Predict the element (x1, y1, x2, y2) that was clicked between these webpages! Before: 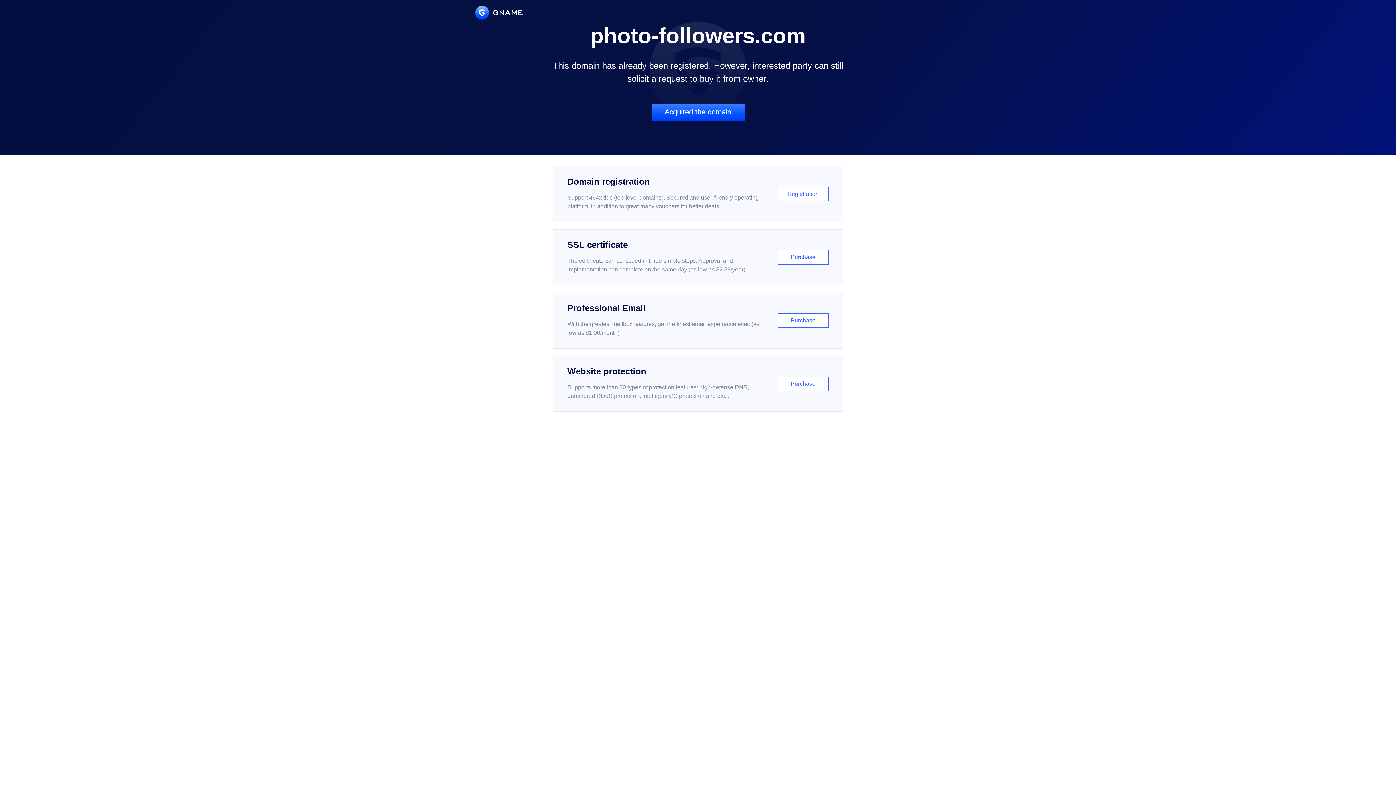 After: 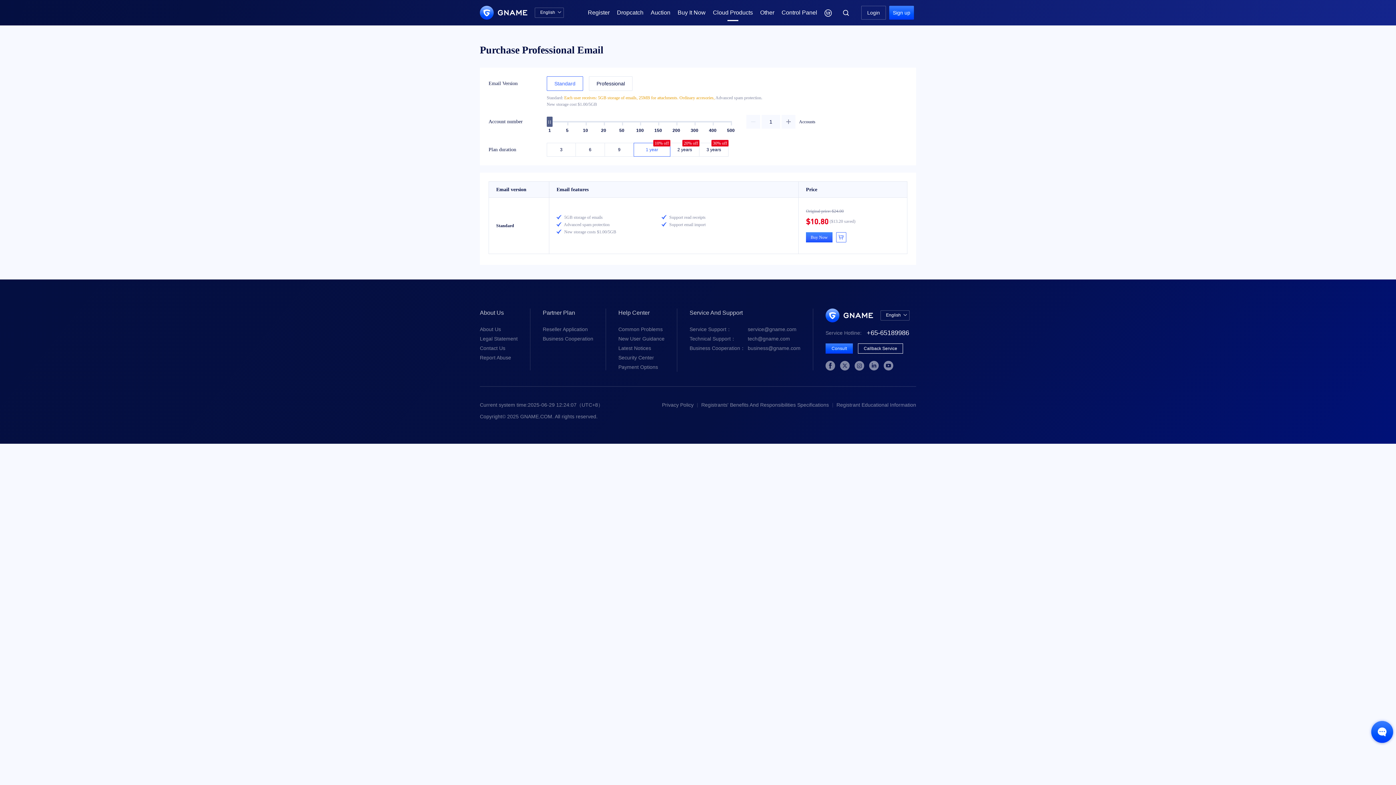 Action: bbox: (552, 292, 843, 348) label: Professional Email

With the greatest mailbox features, get the finest email experience ever. (as low as $1.00/month)

Purchase